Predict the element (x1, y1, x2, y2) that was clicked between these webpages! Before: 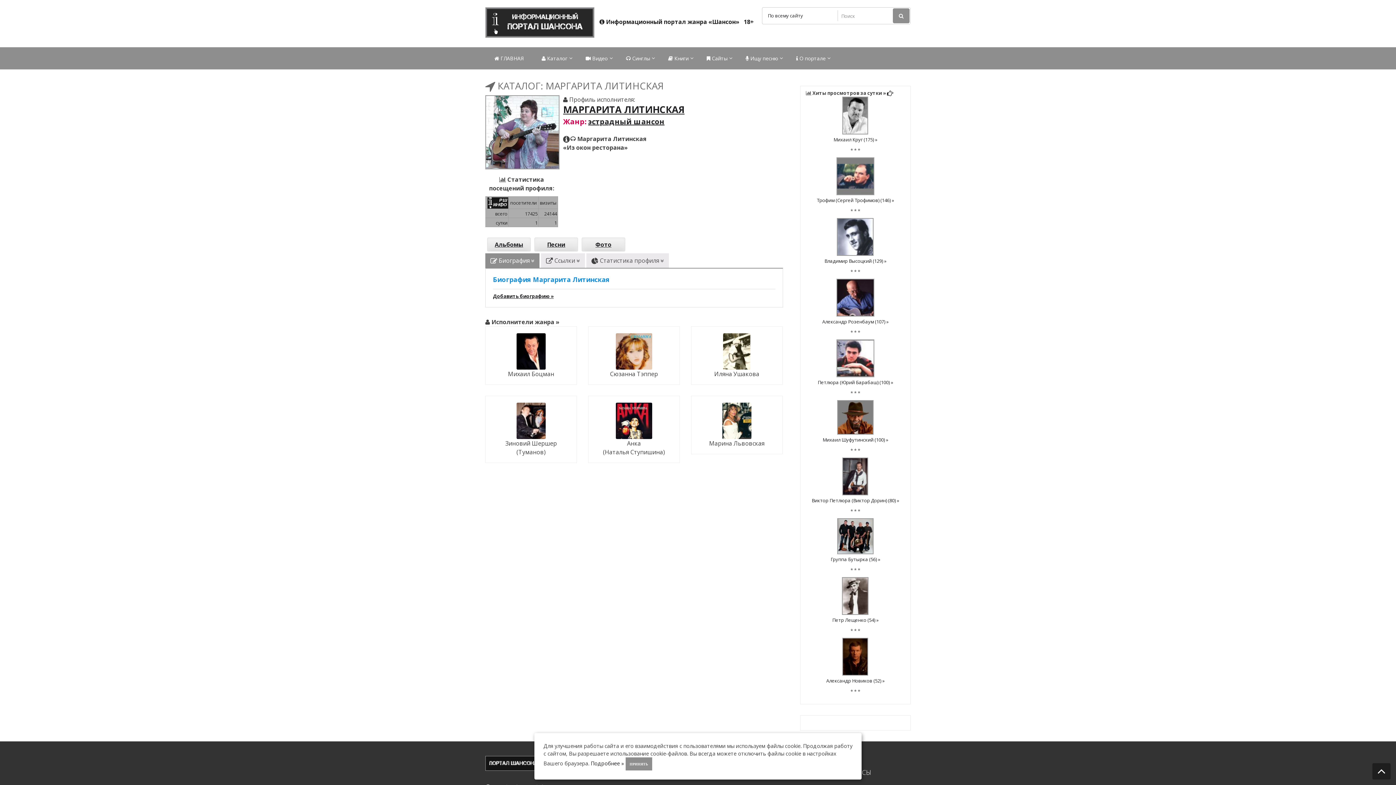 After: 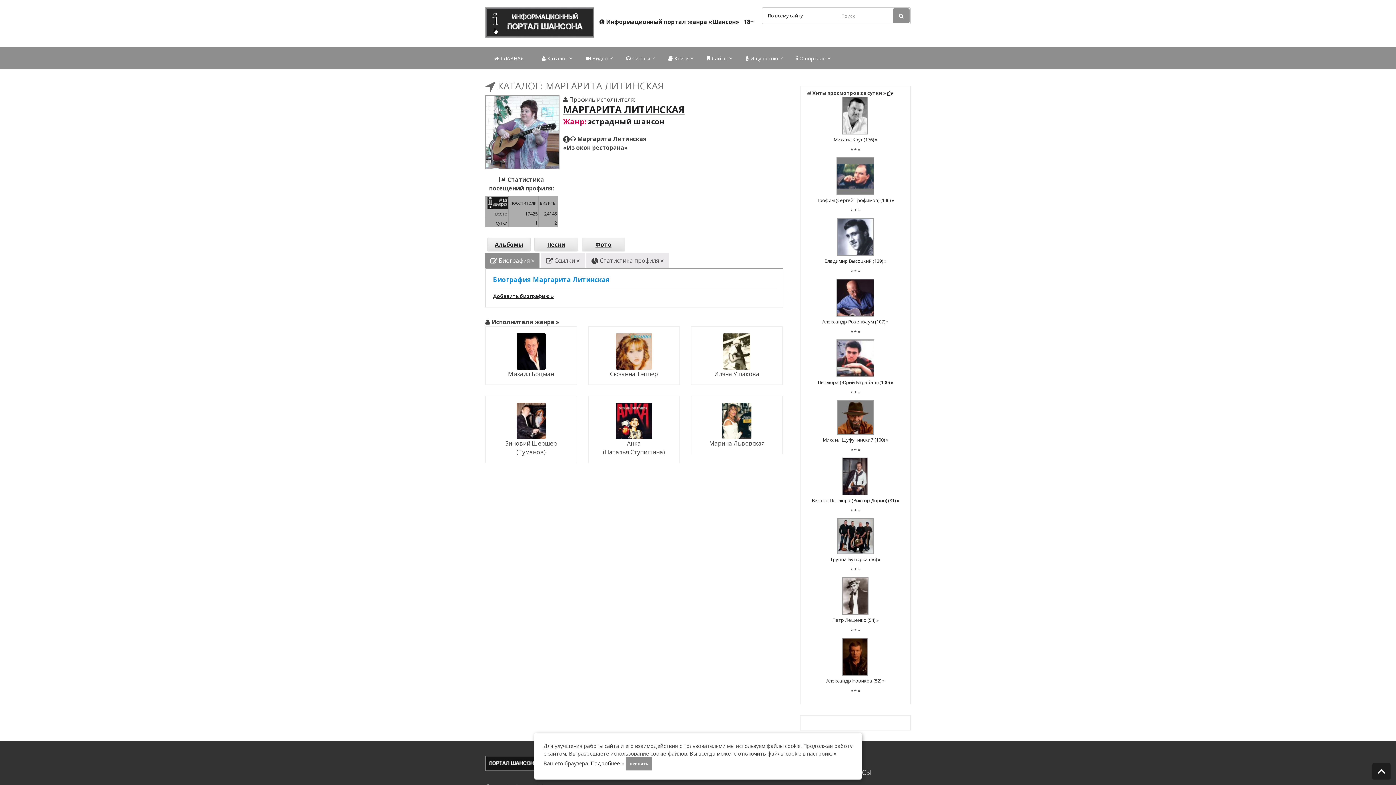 Action: bbox: (563, 102, 684, 116) label: МАРГАРИТА ЛИТИНСКАЯ